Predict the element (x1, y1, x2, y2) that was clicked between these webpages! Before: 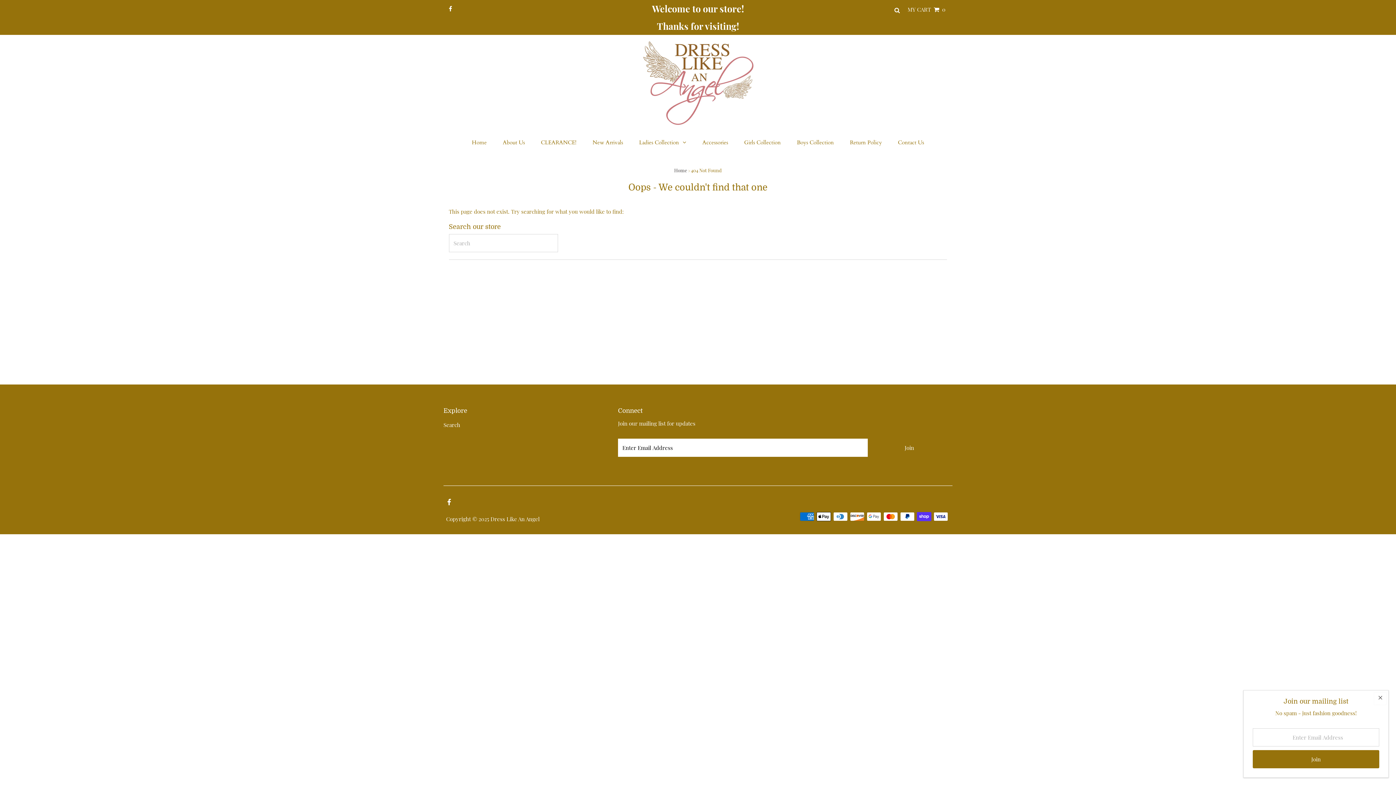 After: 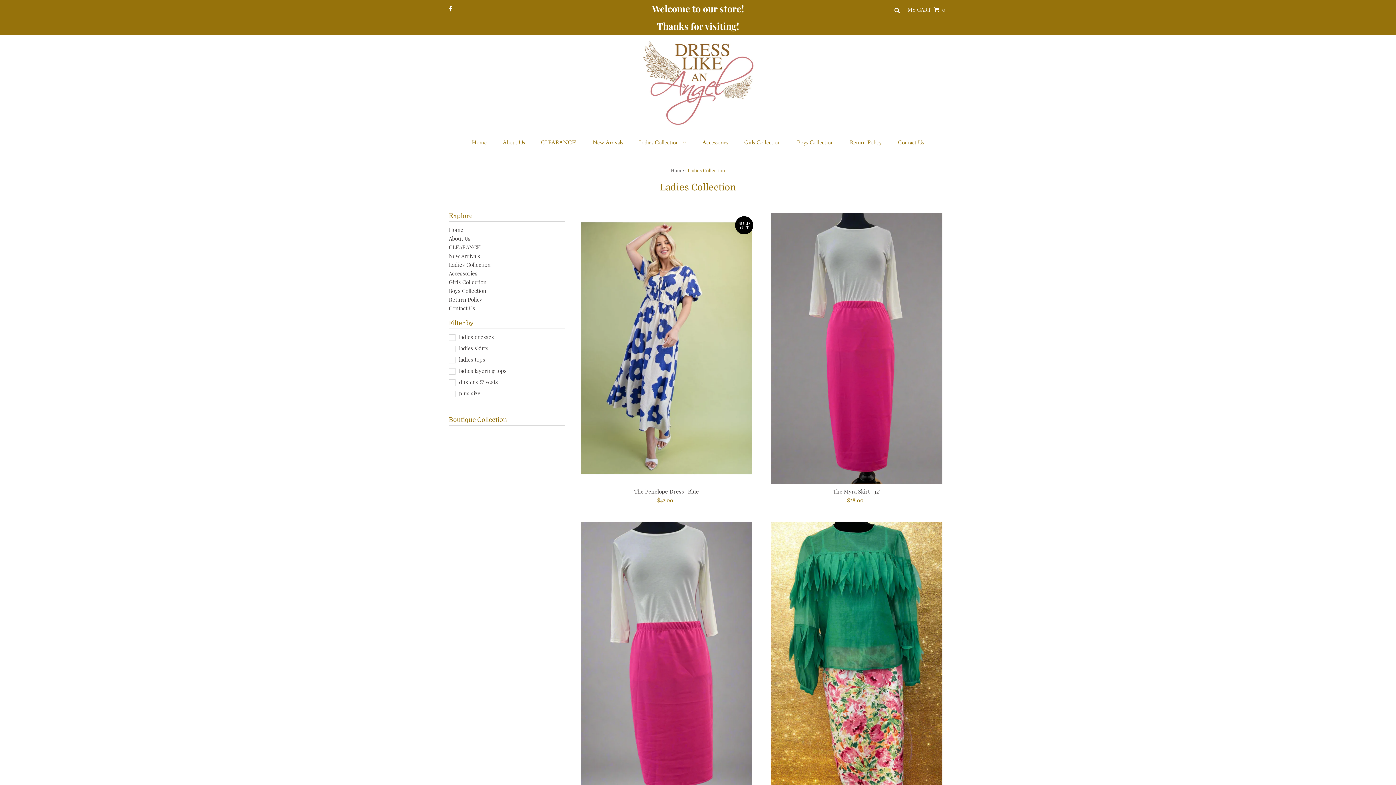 Action: label: Ladies Collection bbox: (632, 133, 693, 151)